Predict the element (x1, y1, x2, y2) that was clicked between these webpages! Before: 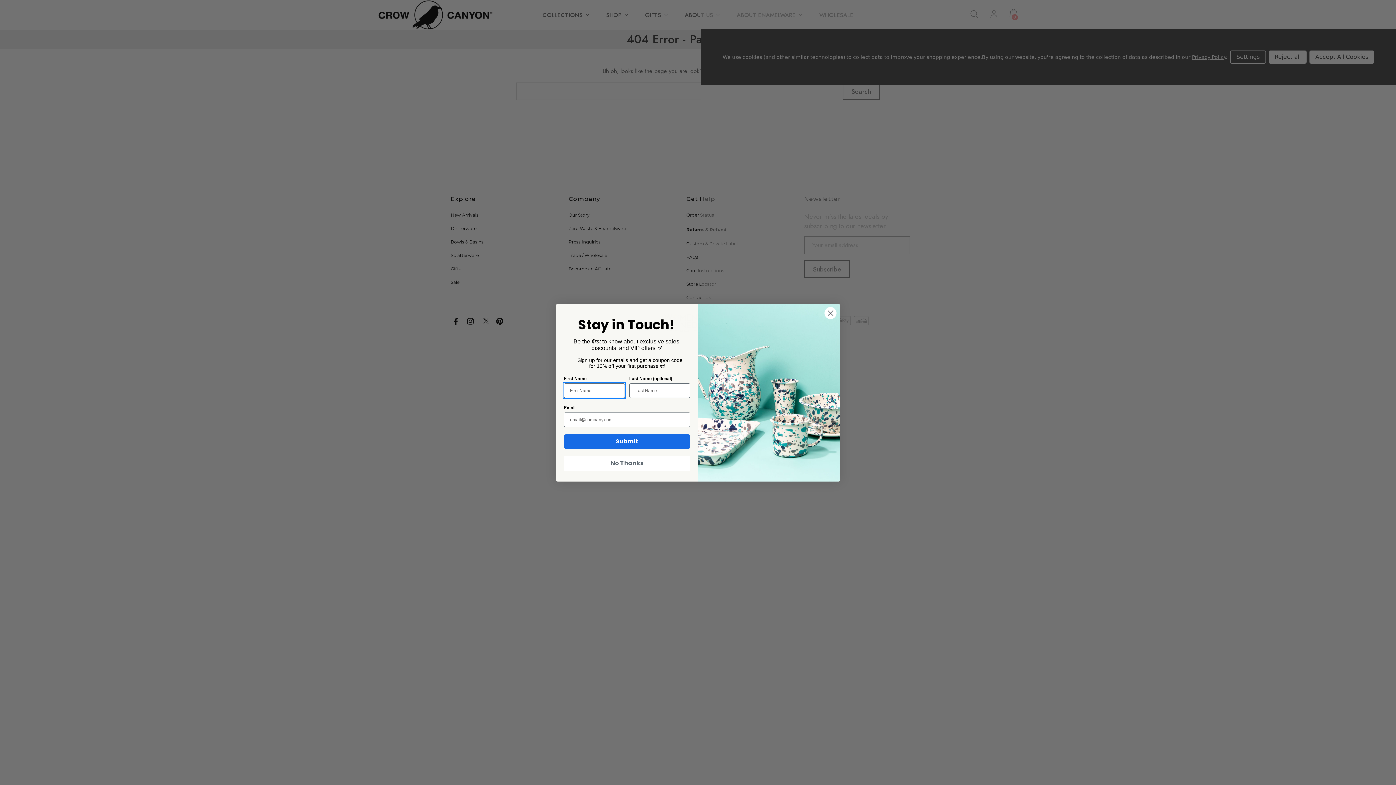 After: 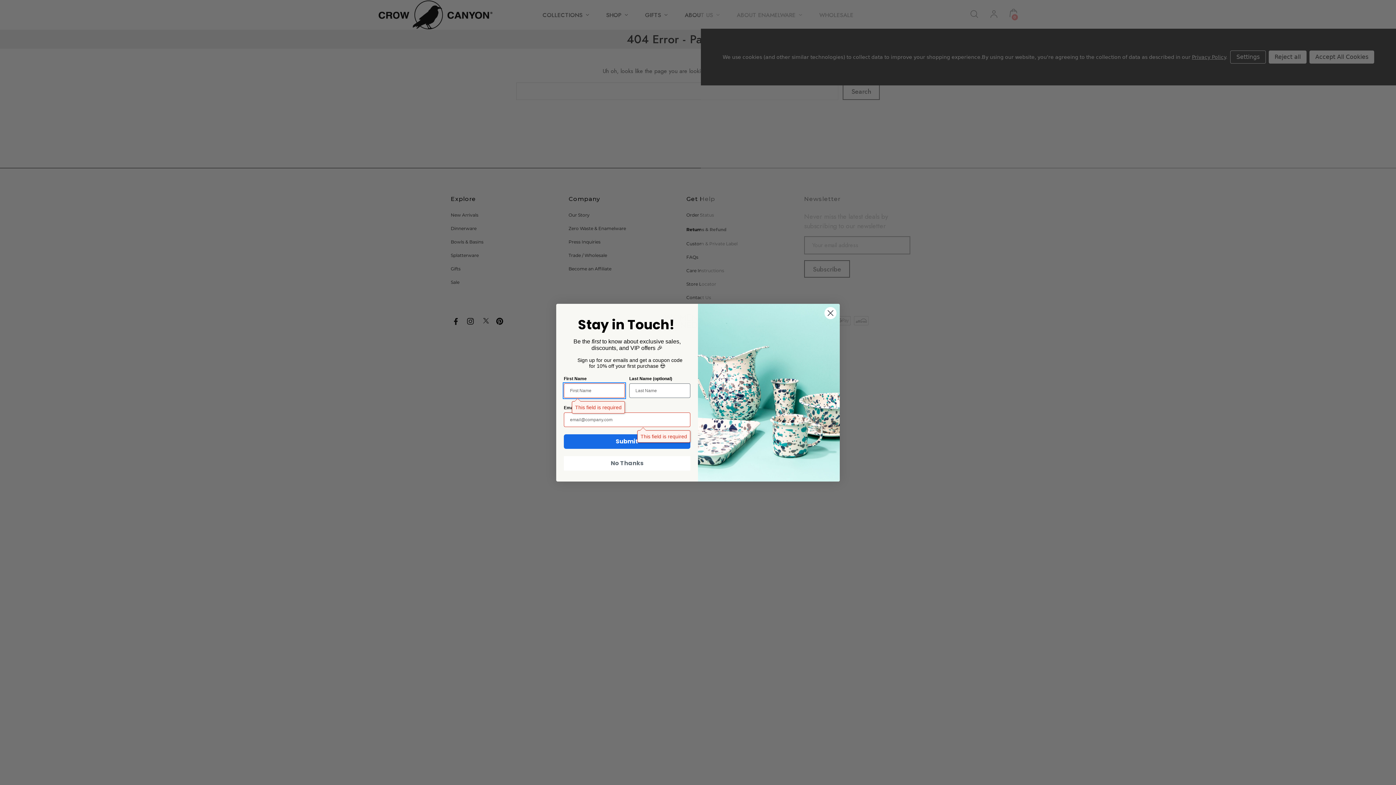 Action: label: Submit bbox: (564, 434, 690, 448)